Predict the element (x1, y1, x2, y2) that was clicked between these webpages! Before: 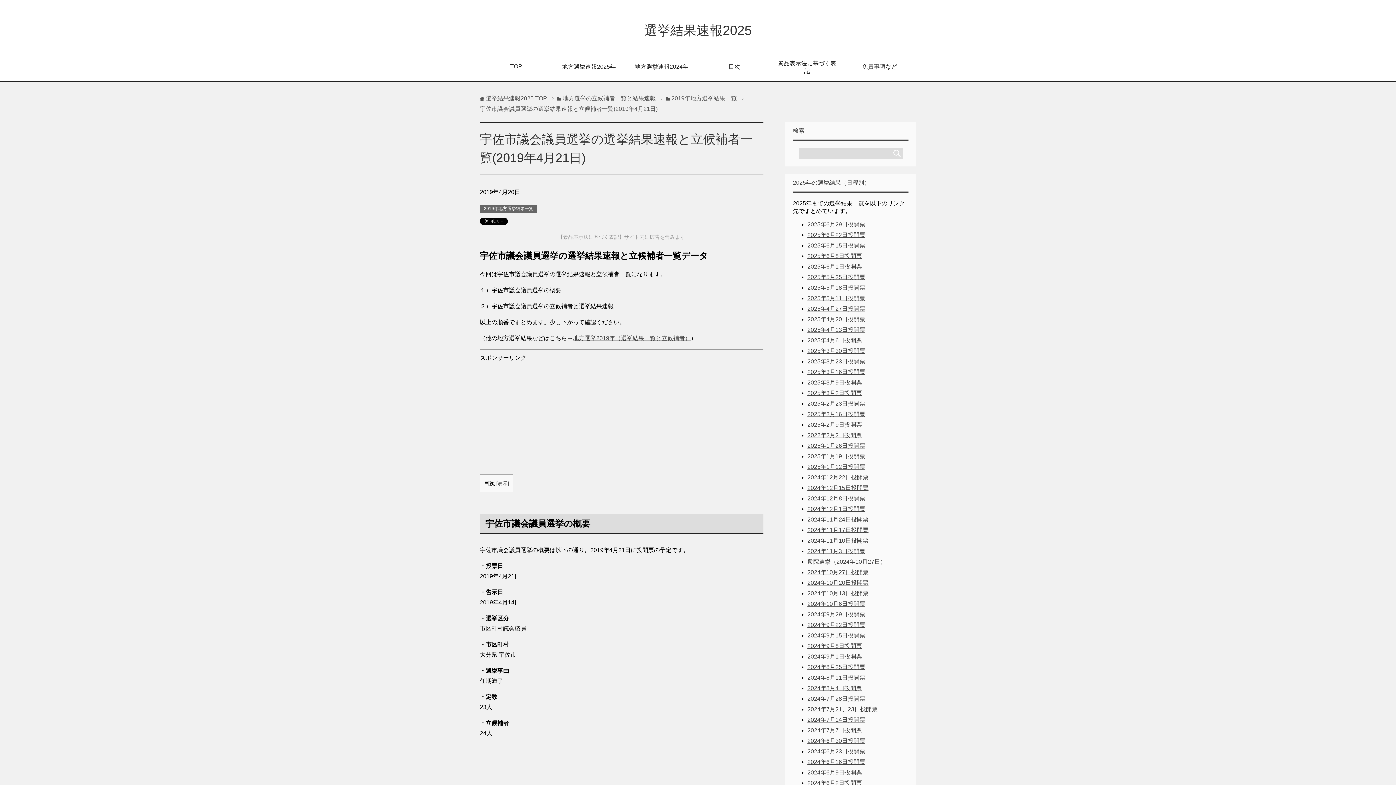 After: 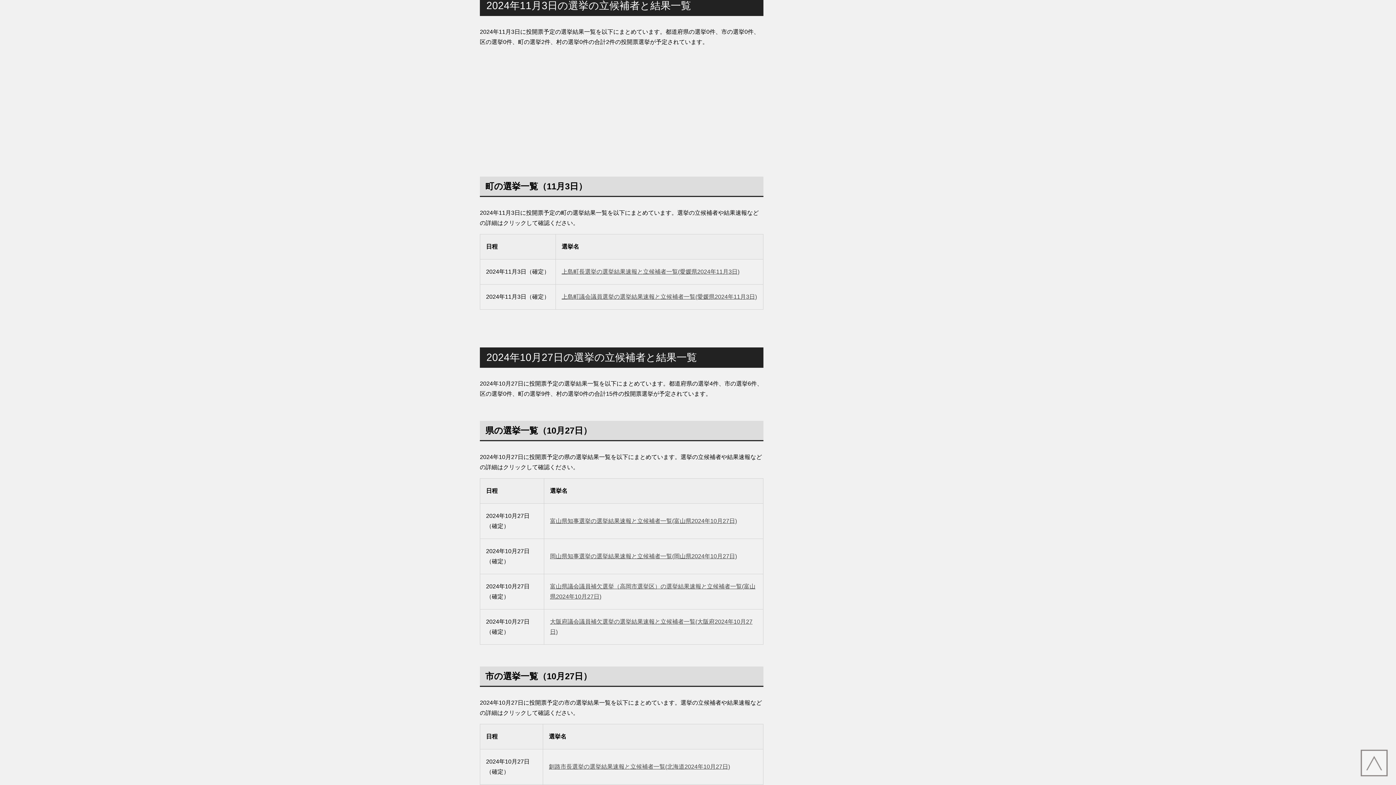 Action: bbox: (807, 548, 865, 554) label: 2024年11月3日投開票